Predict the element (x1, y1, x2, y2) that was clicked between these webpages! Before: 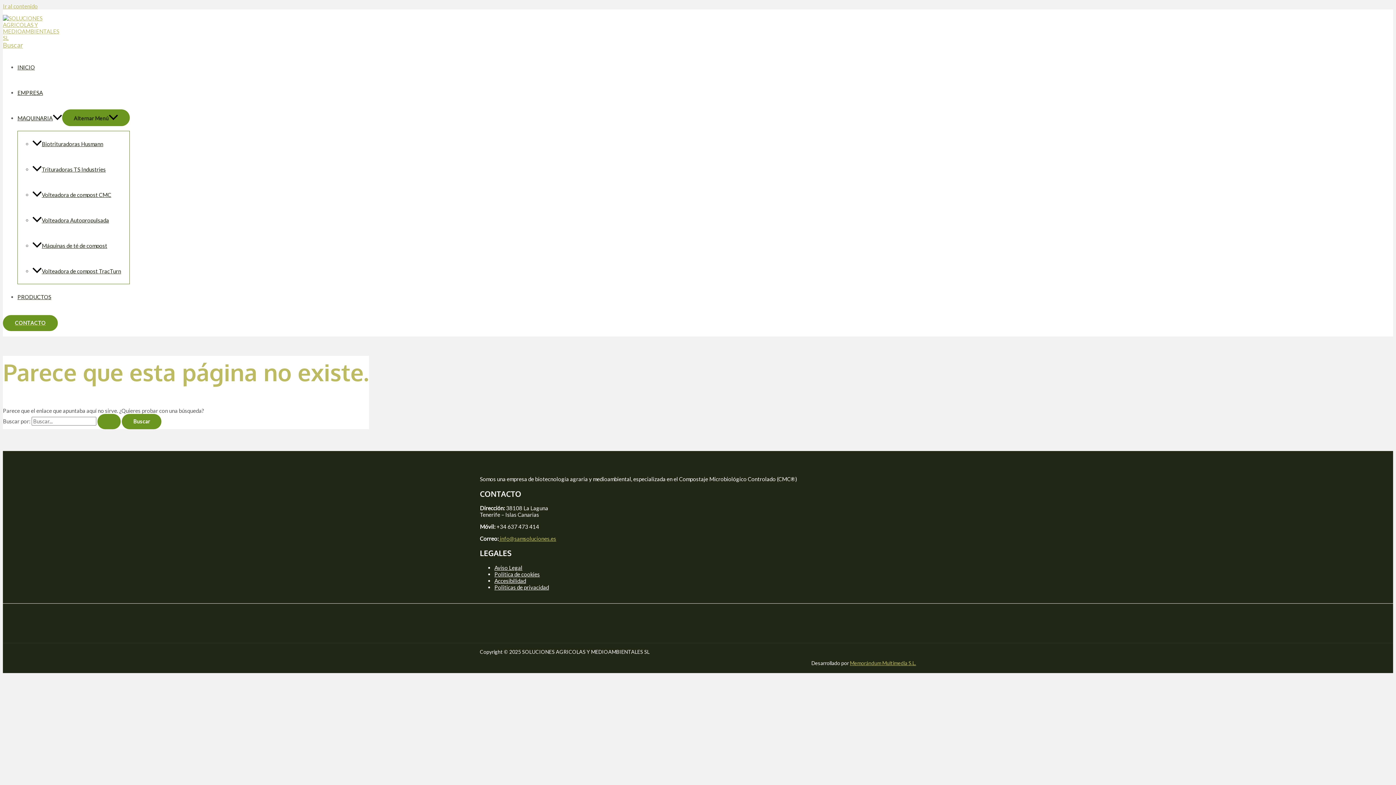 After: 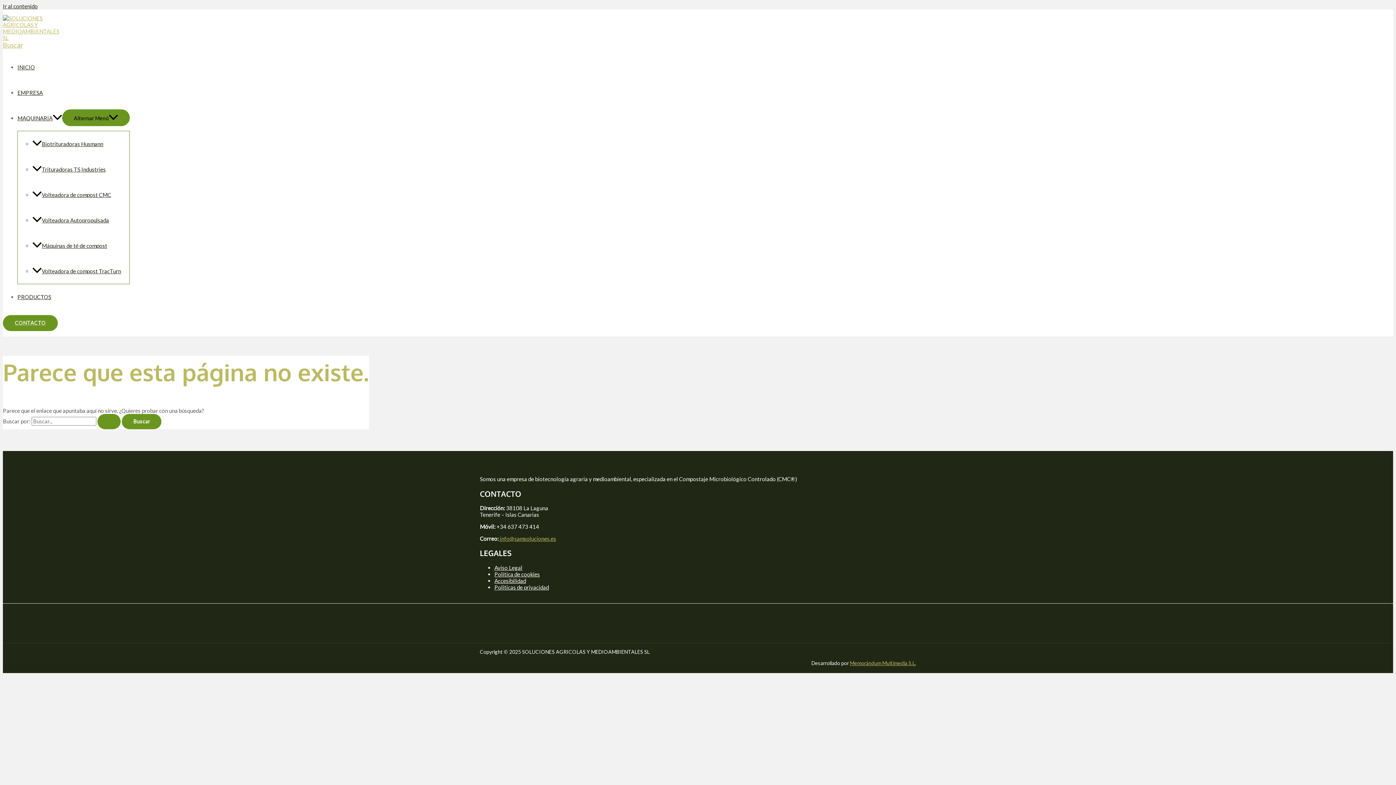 Action: label: Ir al contenido bbox: (2, 2, 37, 9)